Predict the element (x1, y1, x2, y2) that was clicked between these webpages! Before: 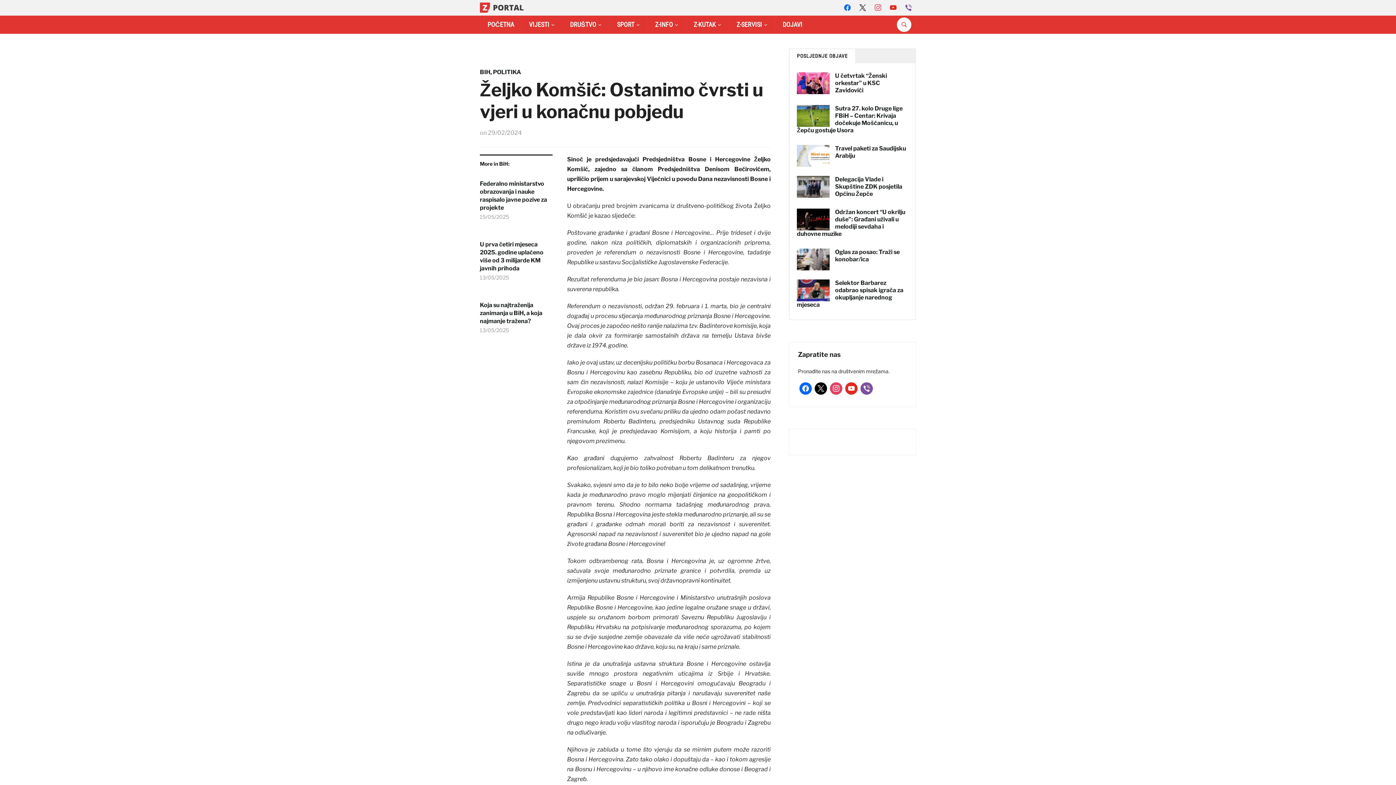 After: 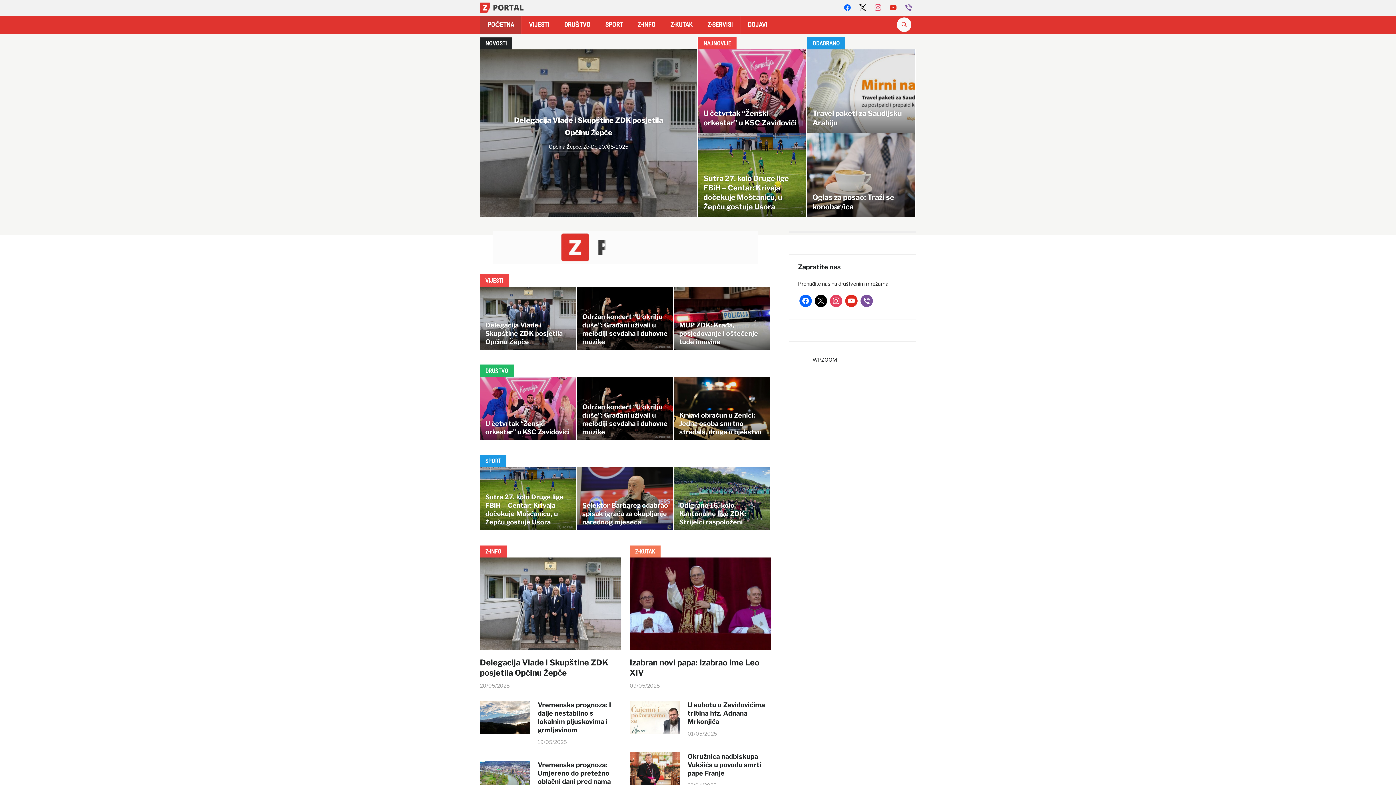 Action: bbox: (480, -1, 523, 5)